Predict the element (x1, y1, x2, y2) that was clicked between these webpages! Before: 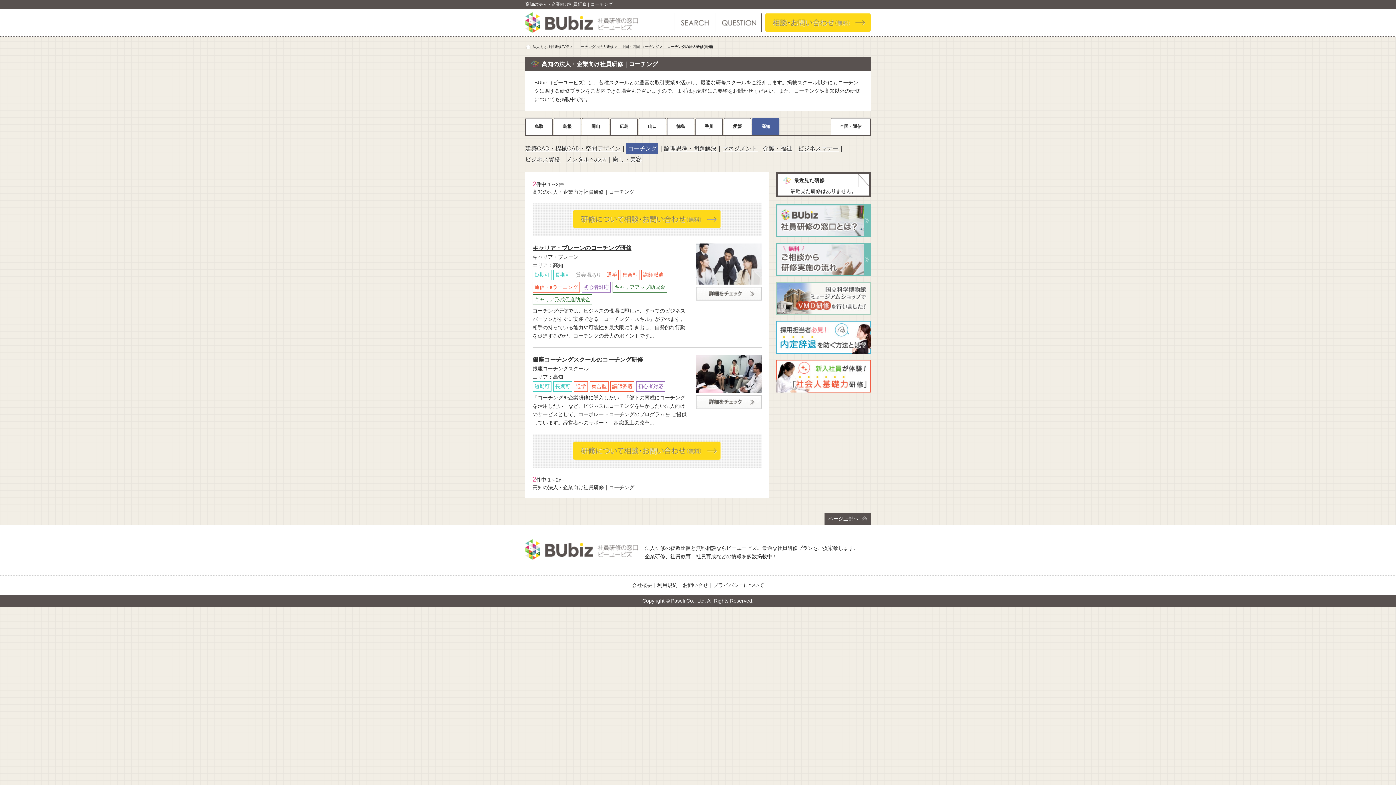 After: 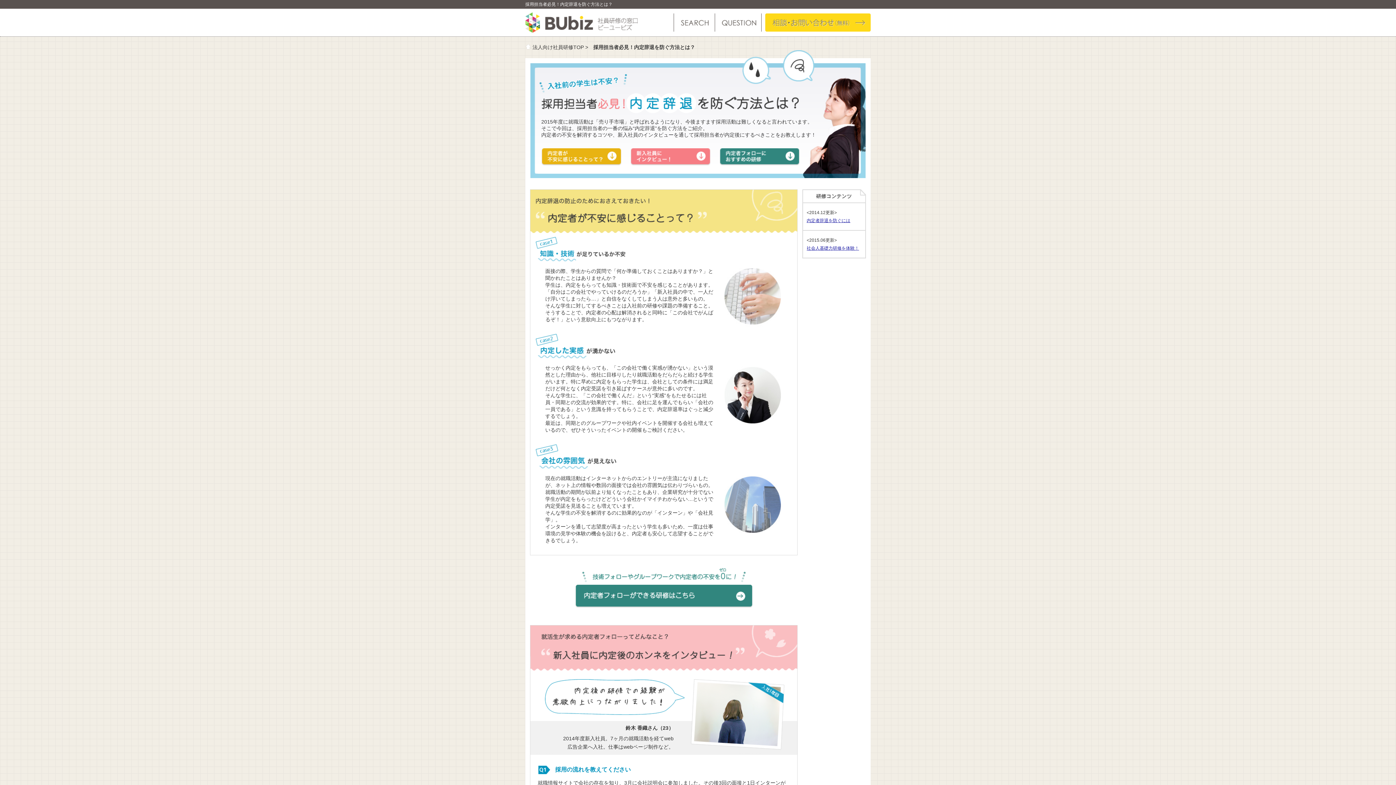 Action: bbox: (776, 321, 870, 356)